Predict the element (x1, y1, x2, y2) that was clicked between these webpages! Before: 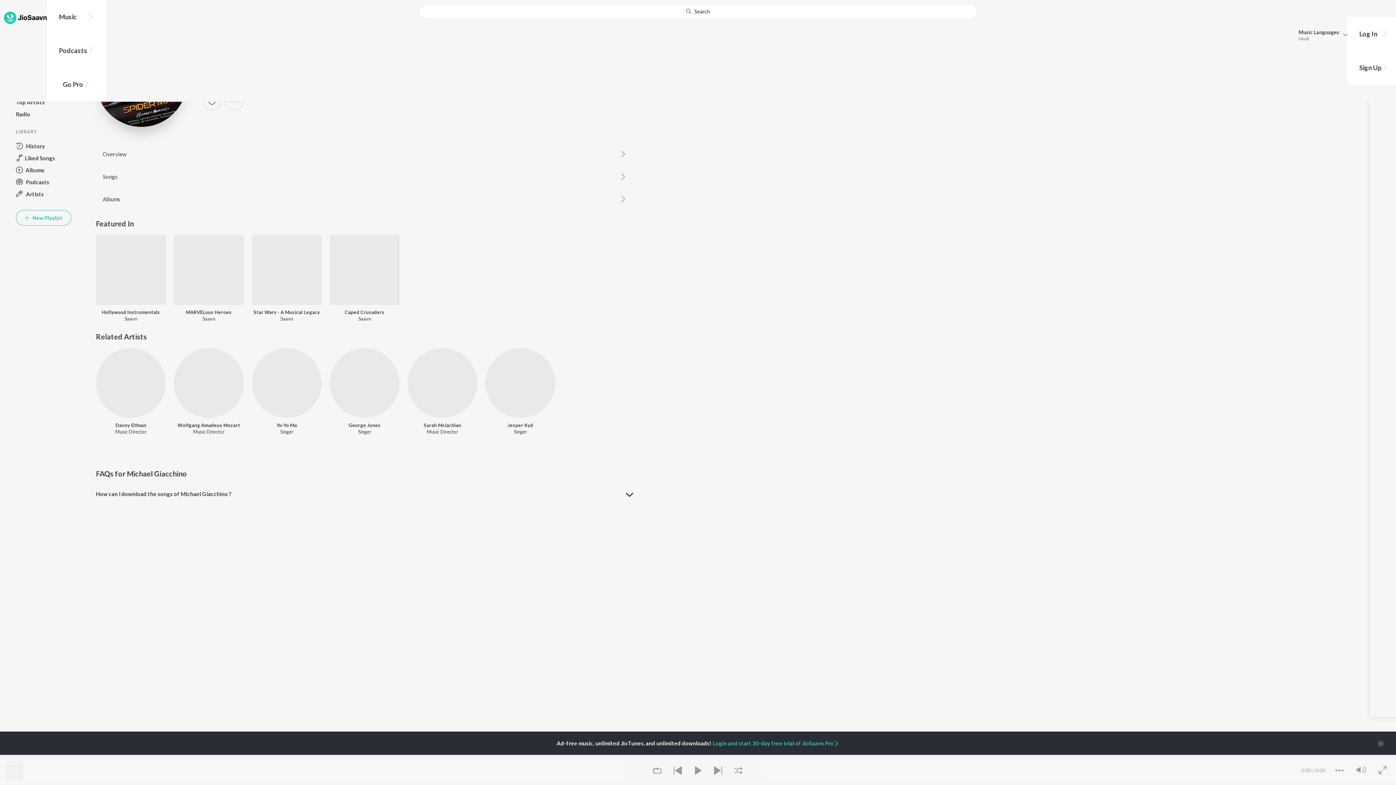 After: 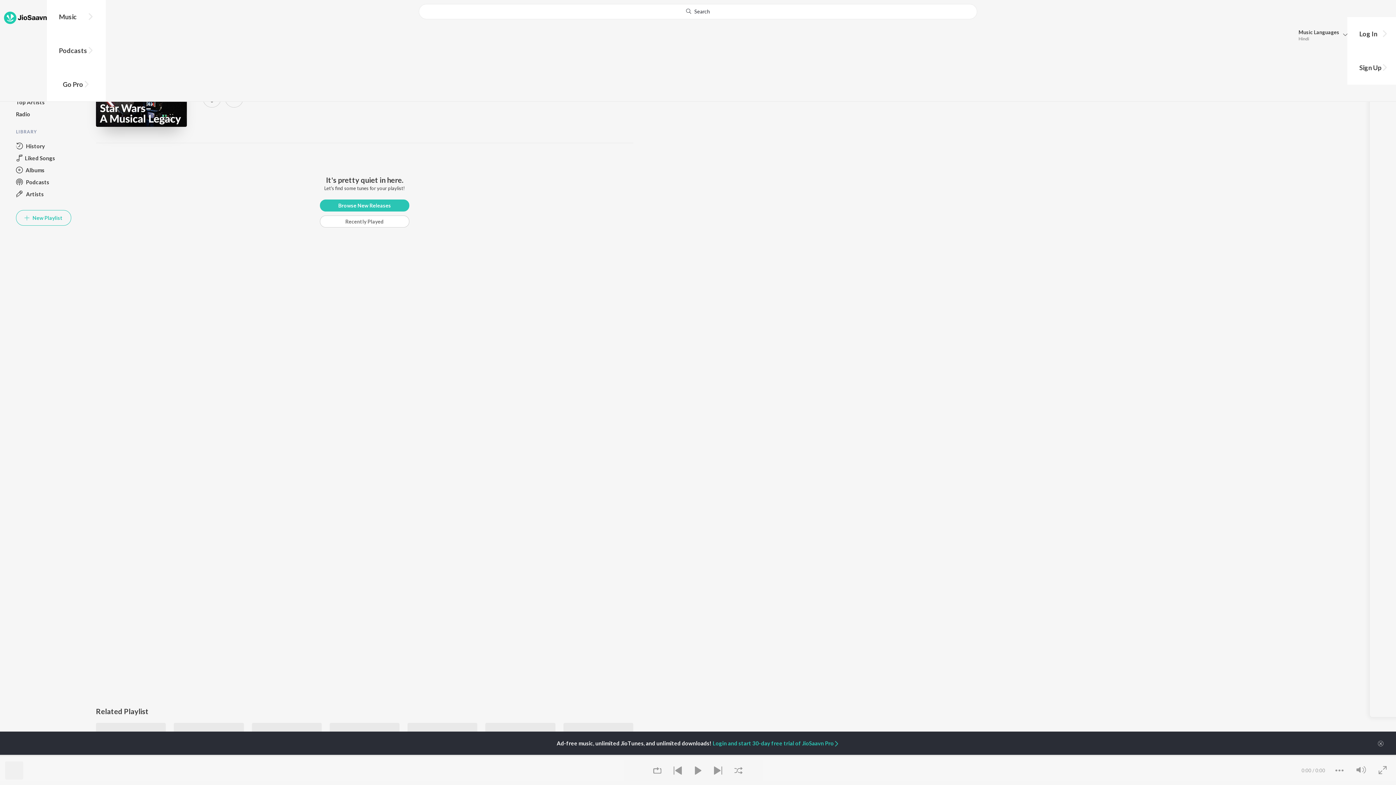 Action: bbox: (251, 309, 321, 315) label: Star Wars - A Musical Legacy